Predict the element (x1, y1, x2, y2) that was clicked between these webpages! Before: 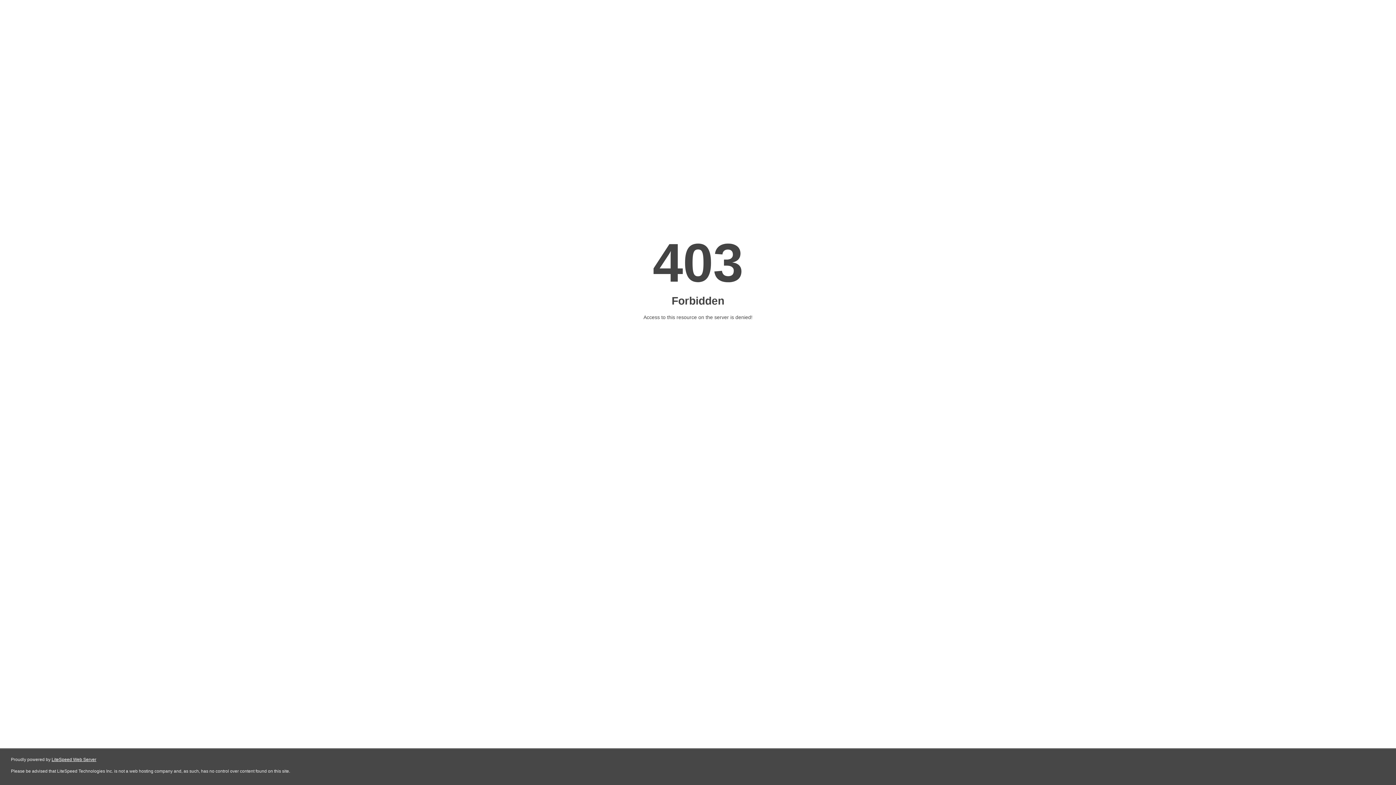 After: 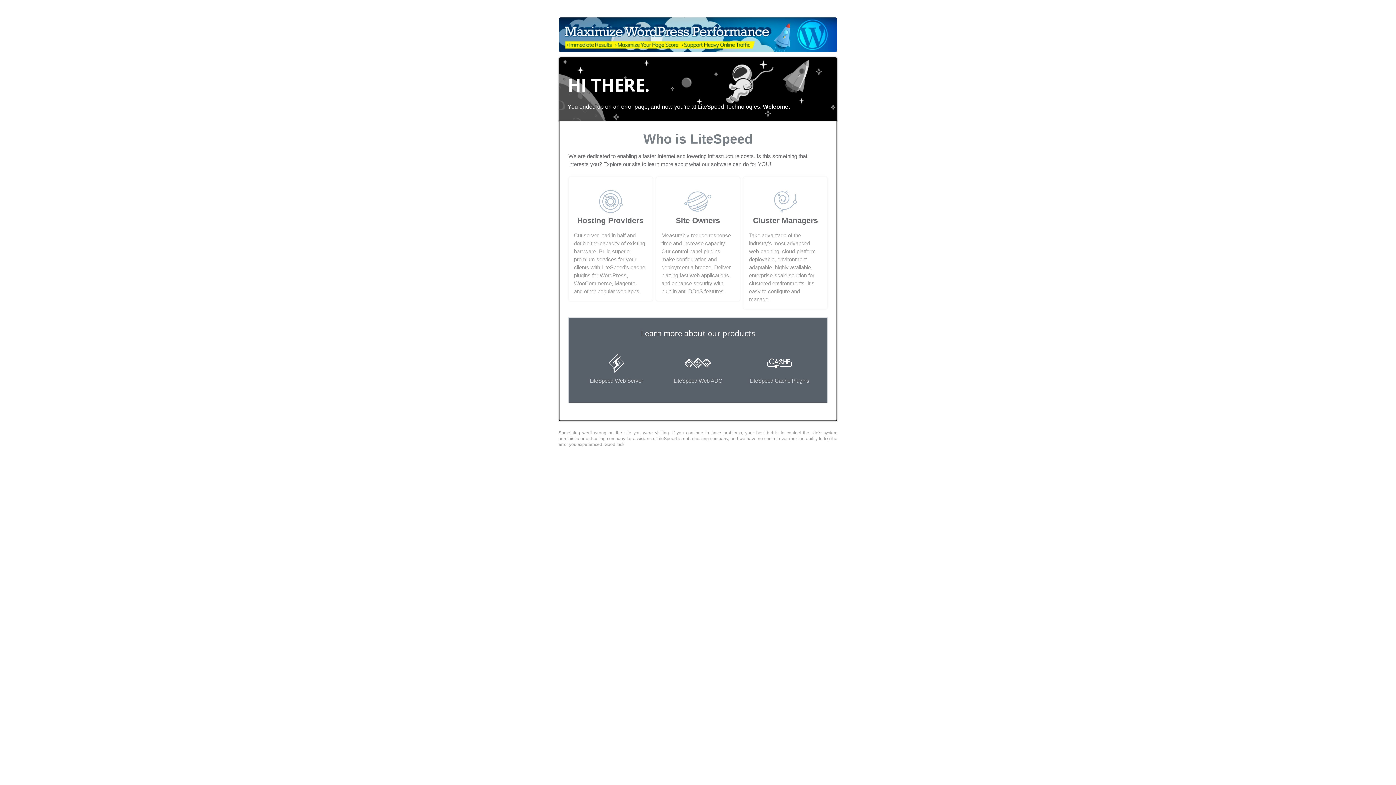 Action: label: LiteSpeed Web Server bbox: (51, 757, 96, 762)